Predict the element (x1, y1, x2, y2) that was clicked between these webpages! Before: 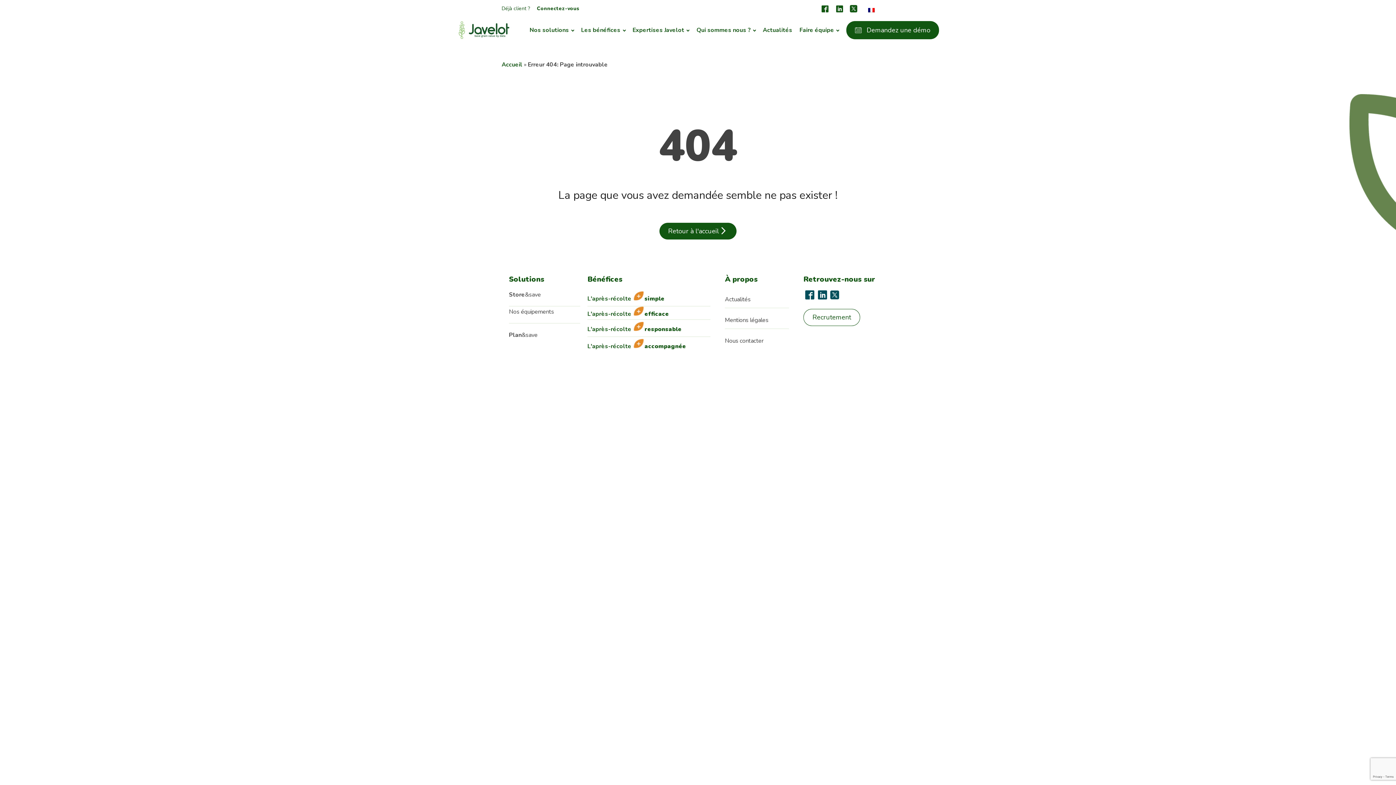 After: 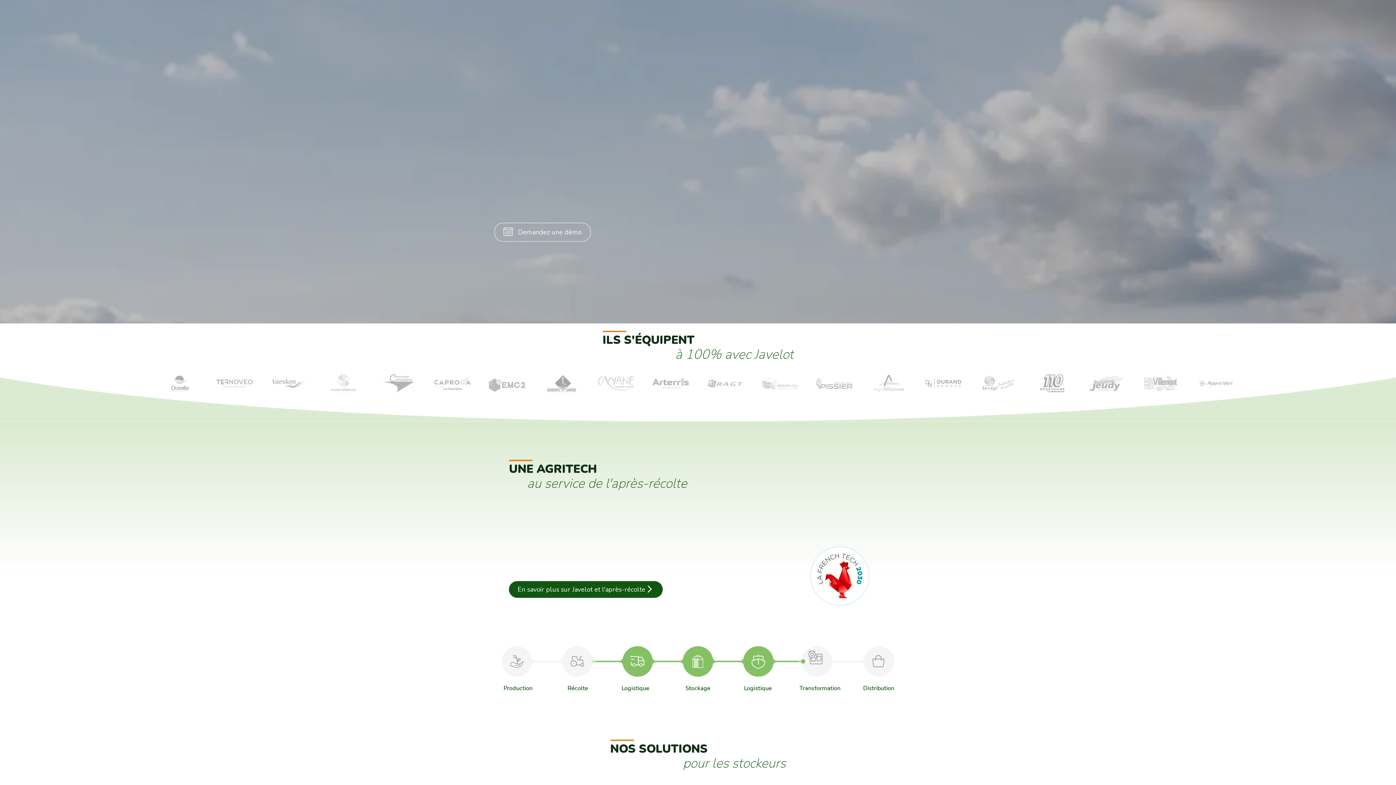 Action: bbox: (457, 21, 511, 38)